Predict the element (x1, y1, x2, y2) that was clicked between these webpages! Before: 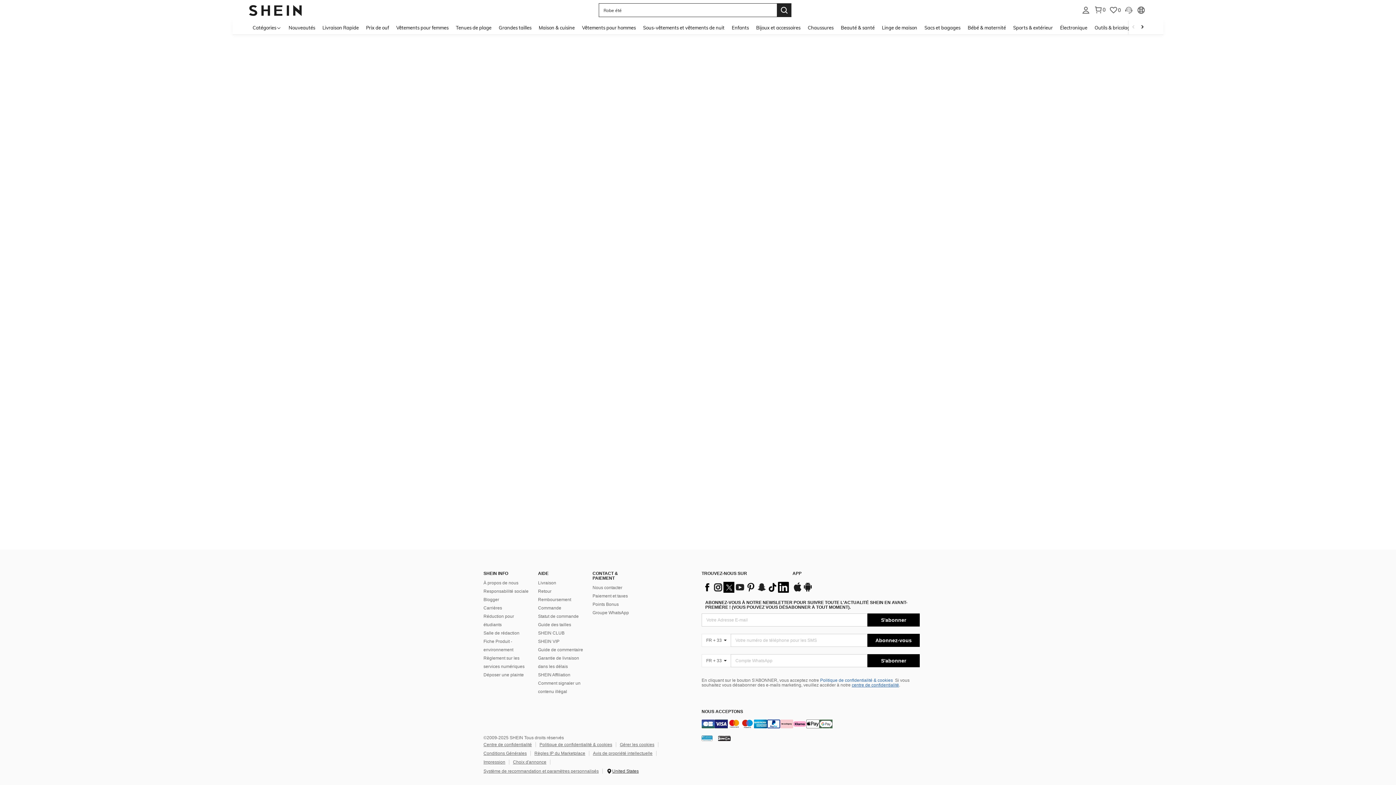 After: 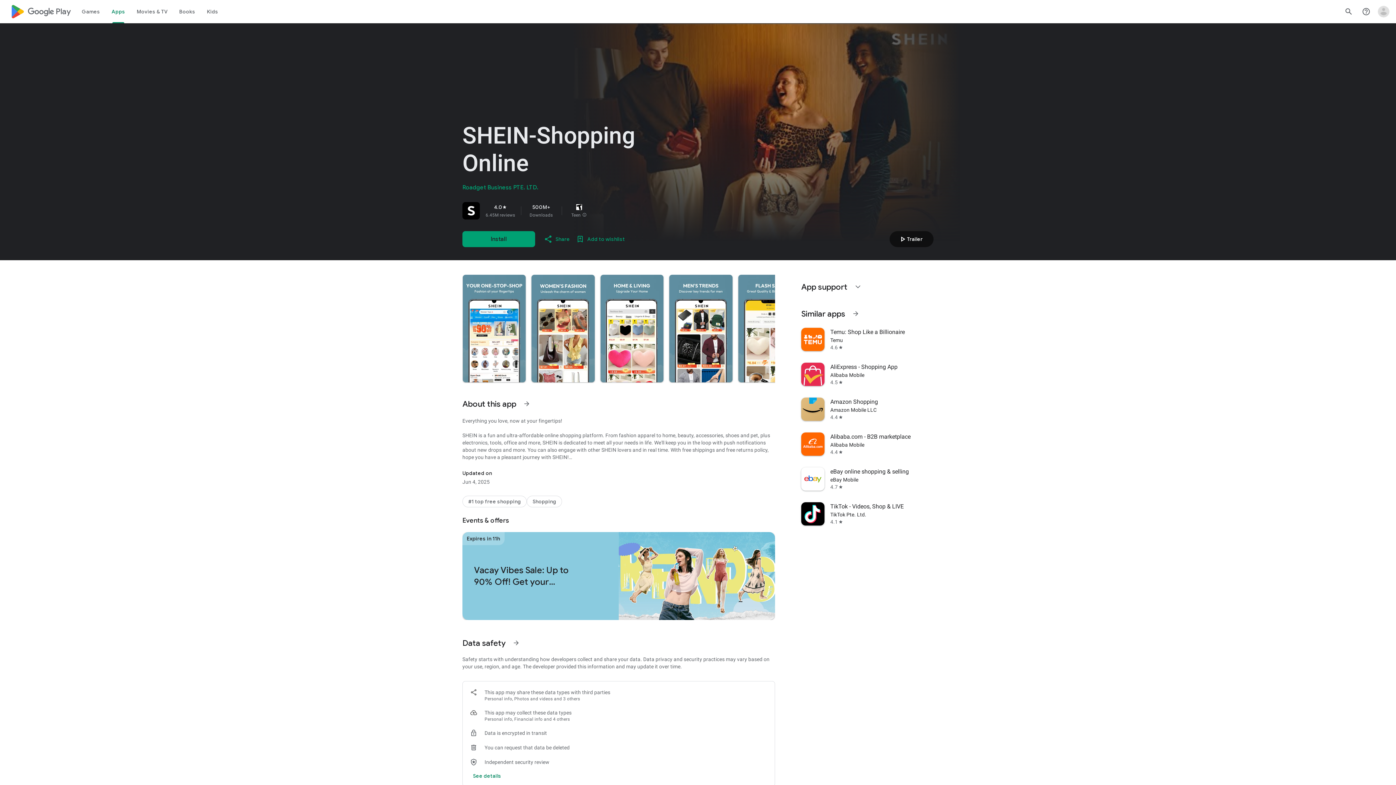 Action: label: google play bbox: (715, 681, 725, 686)